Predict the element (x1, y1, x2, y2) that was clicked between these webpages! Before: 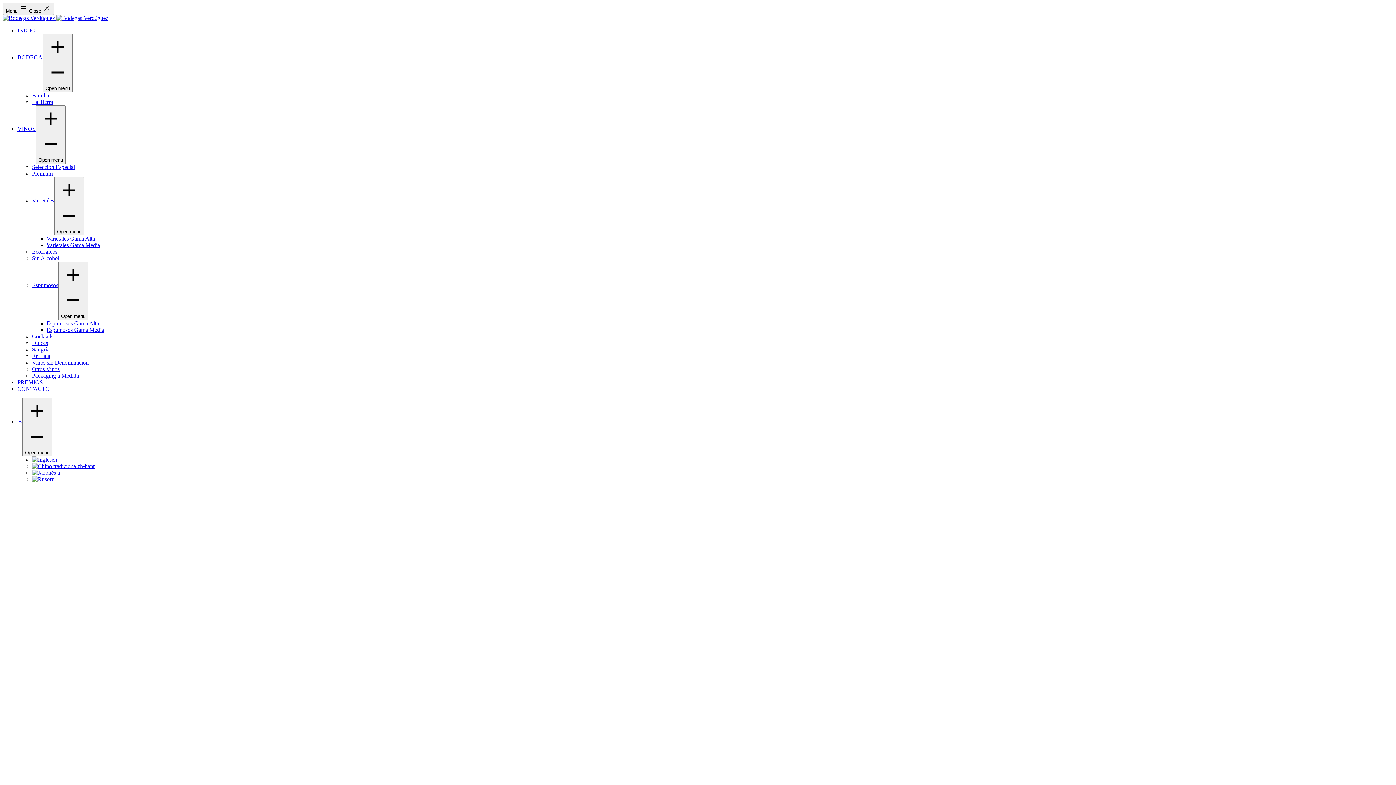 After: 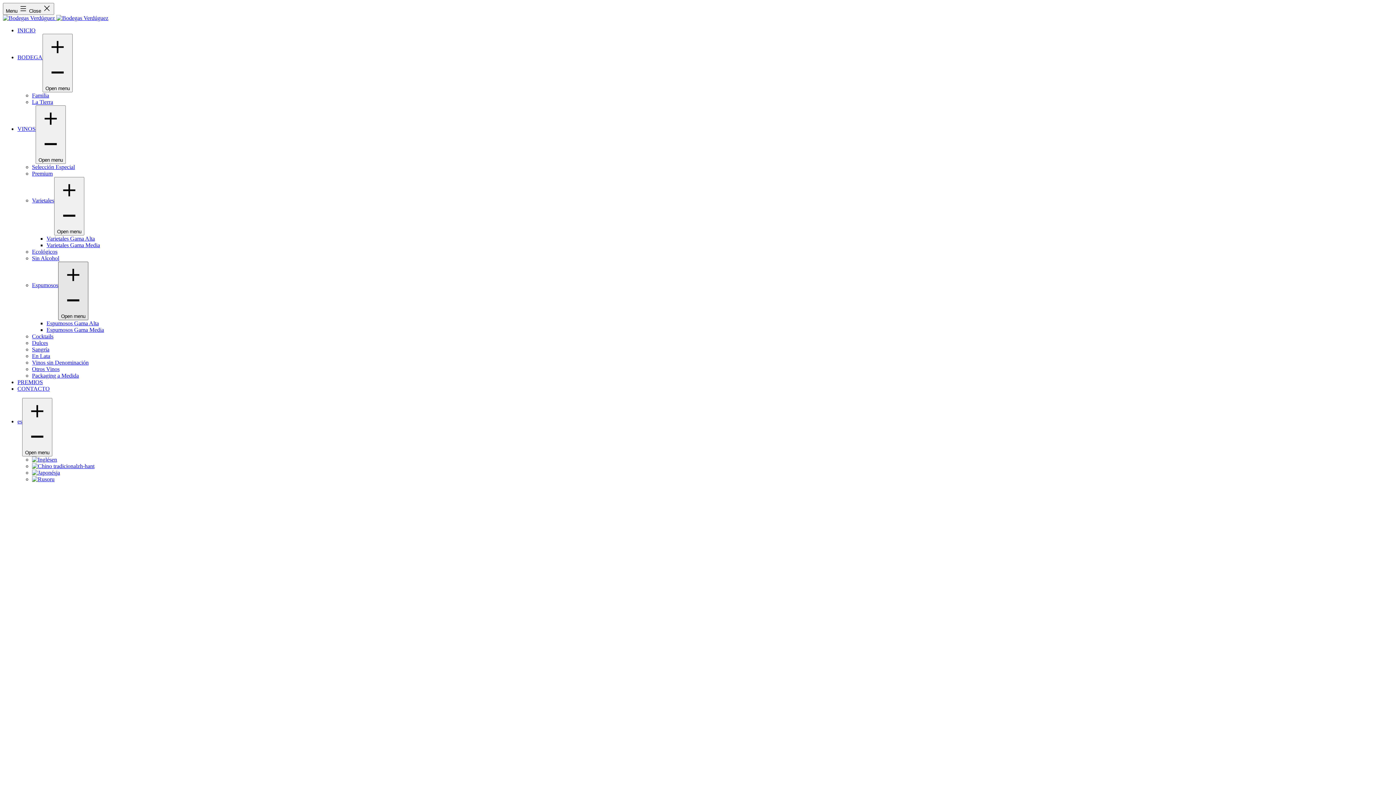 Action: label: Open menu bbox: (58, 261, 88, 320)